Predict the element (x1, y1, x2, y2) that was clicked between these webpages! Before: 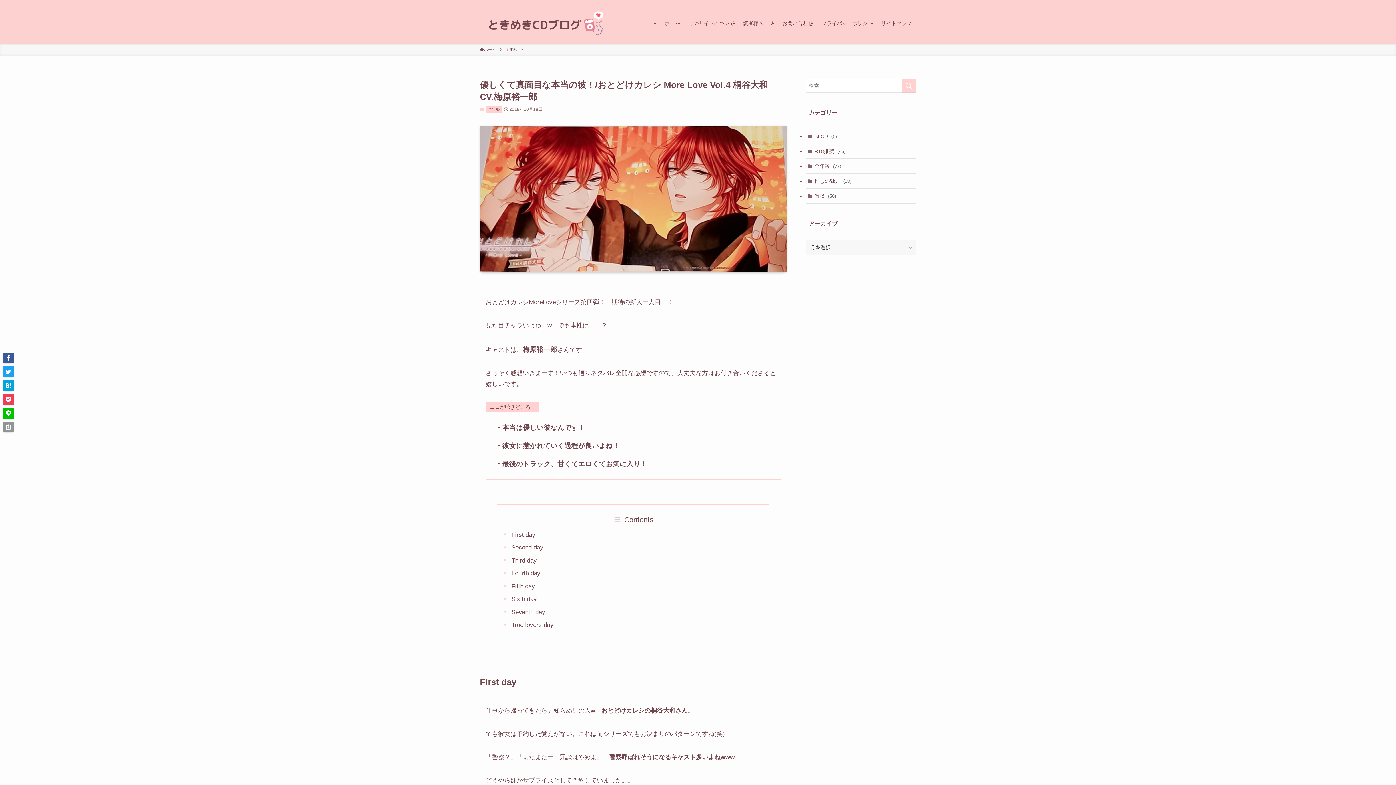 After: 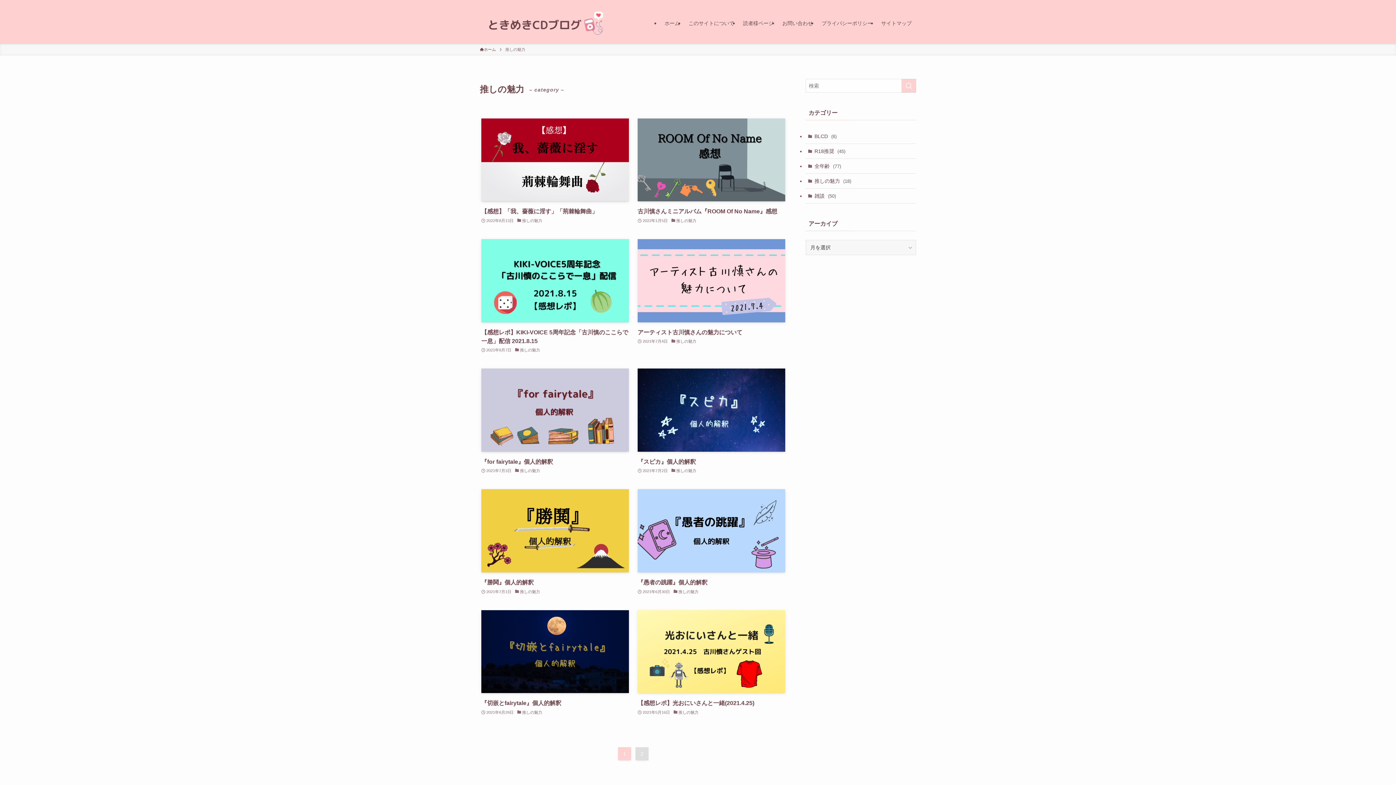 Action: bbox: (805, 173, 916, 188) label: 推しの魅力 (18)